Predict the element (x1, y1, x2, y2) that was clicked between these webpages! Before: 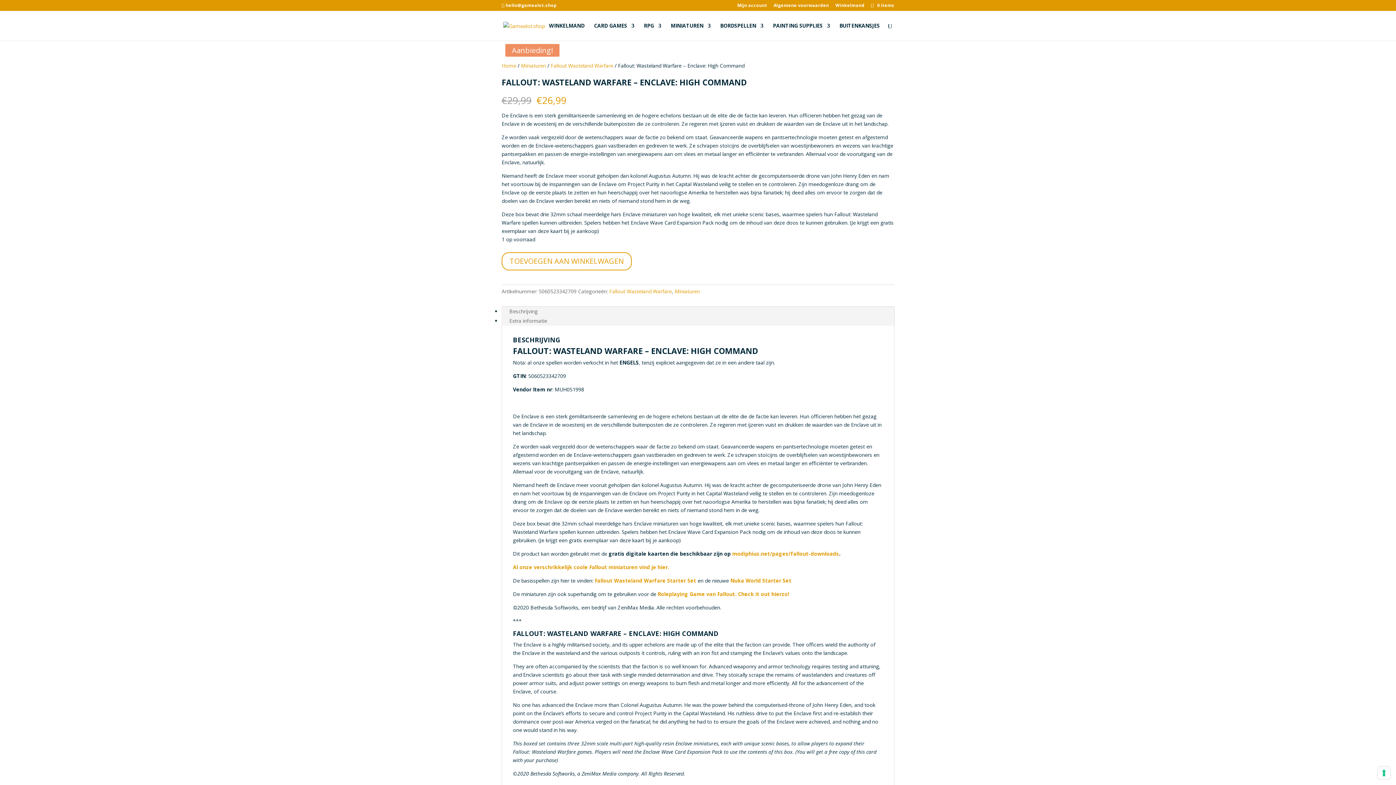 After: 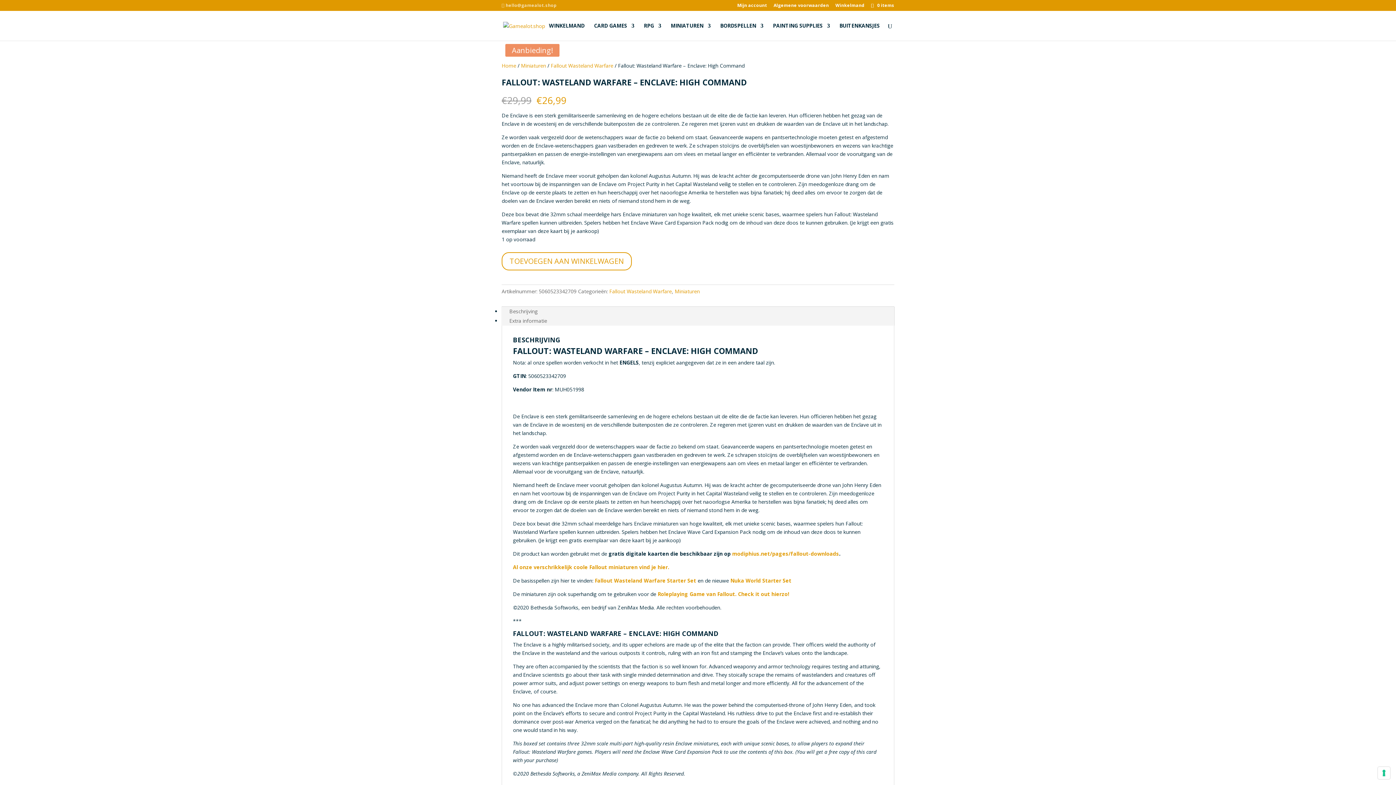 Action: bbox: (501, 2, 556, 8) label: hello@gamealot.shop